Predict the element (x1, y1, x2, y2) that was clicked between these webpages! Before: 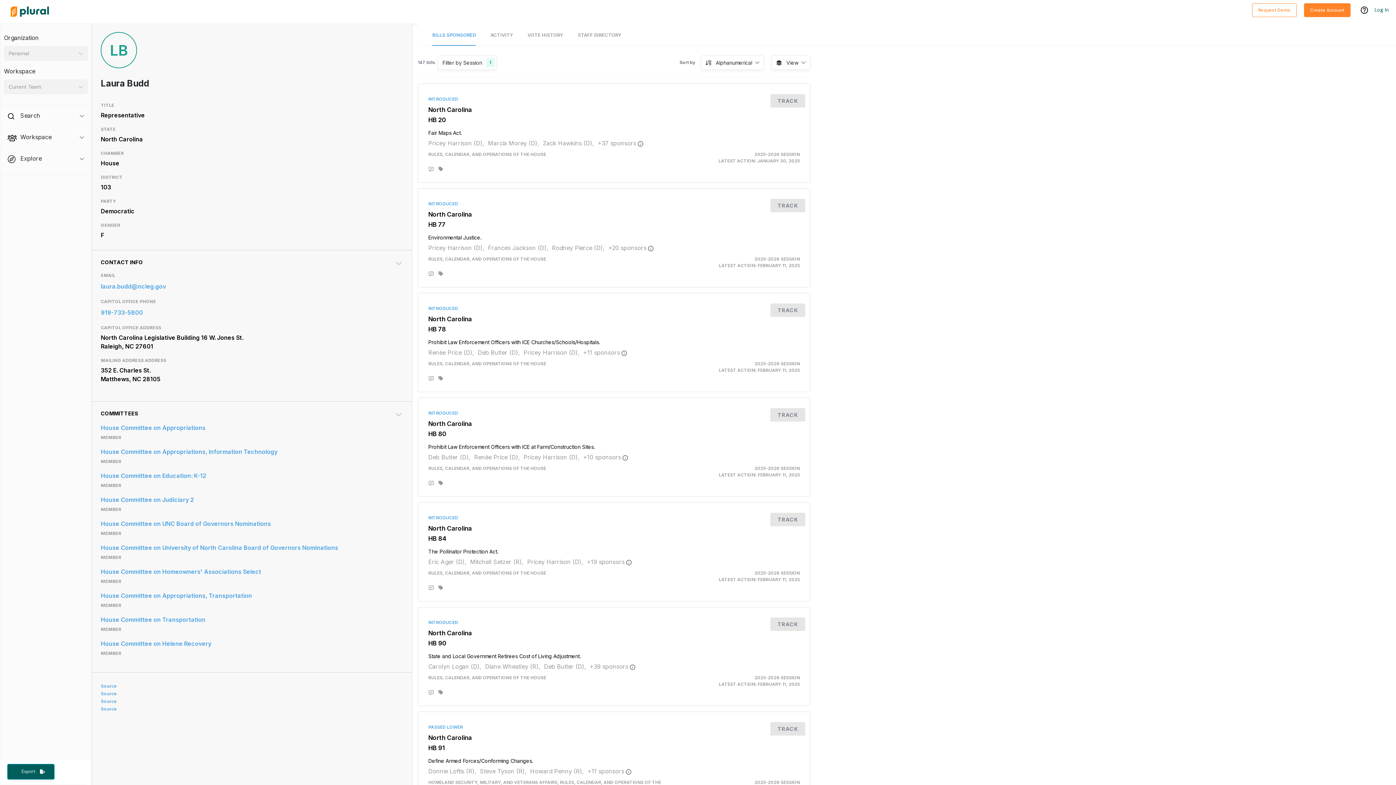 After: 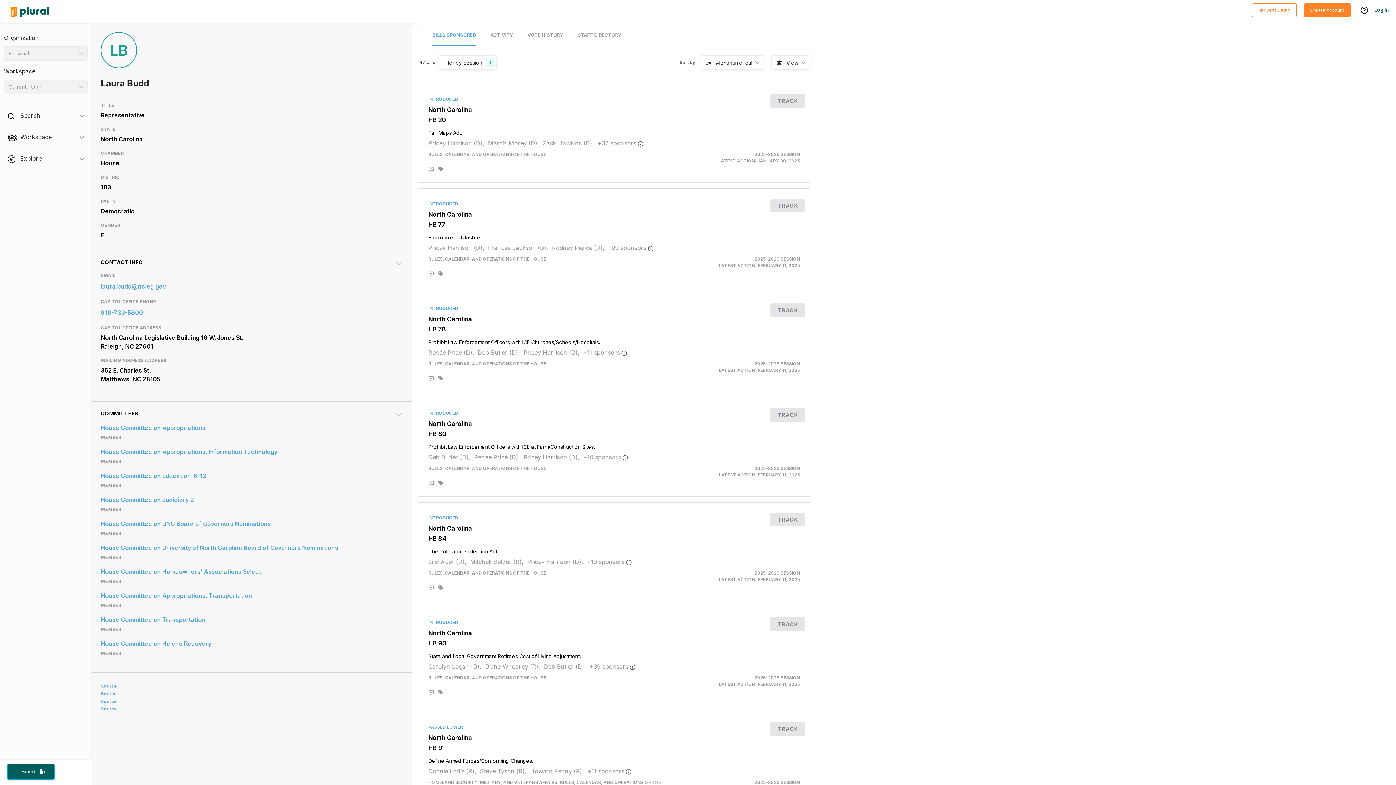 Action: label: laura.budd@ncleg.gov bbox: (100, 281, 403, 292)